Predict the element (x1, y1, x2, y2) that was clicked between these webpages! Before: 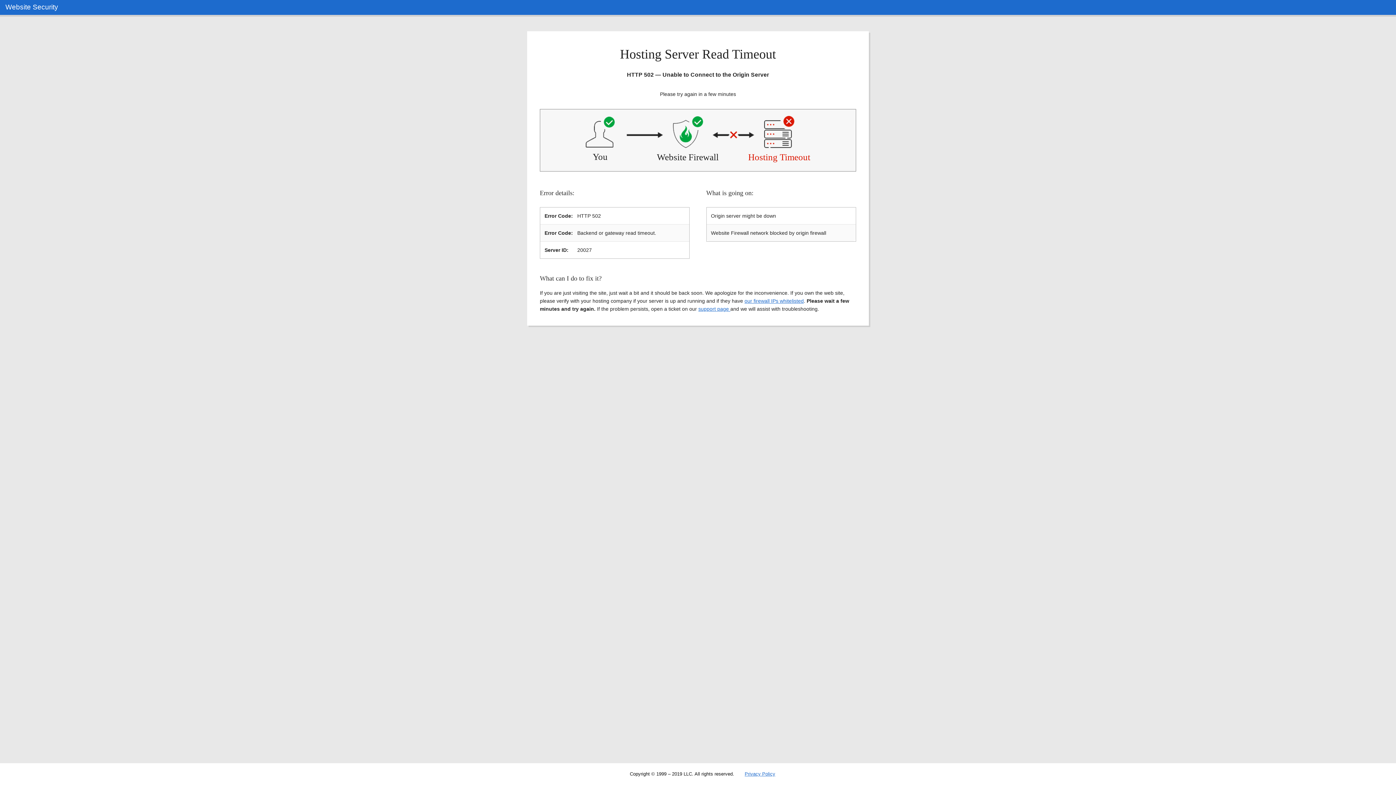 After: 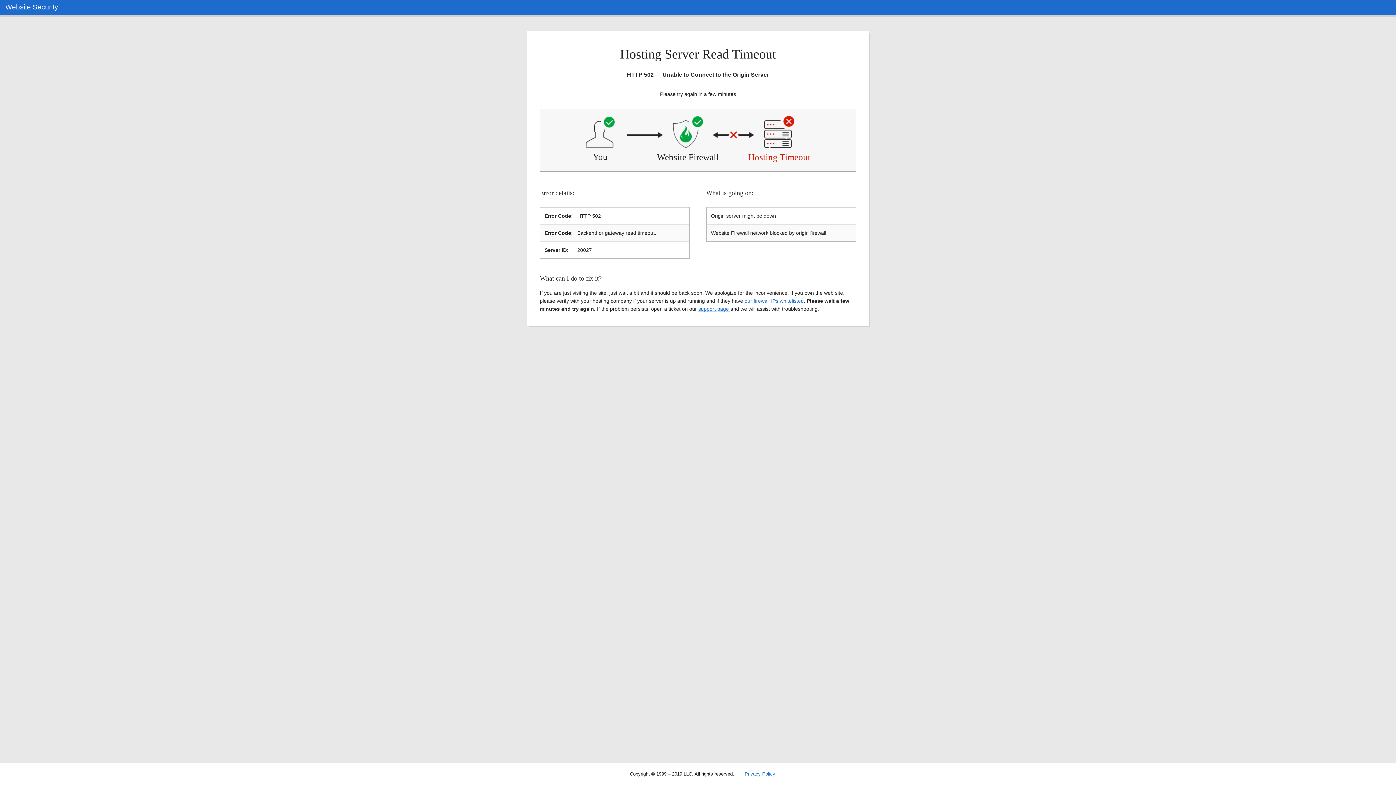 Action: bbox: (744, 298, 804, 303) label: our firewall IPs whitelisted